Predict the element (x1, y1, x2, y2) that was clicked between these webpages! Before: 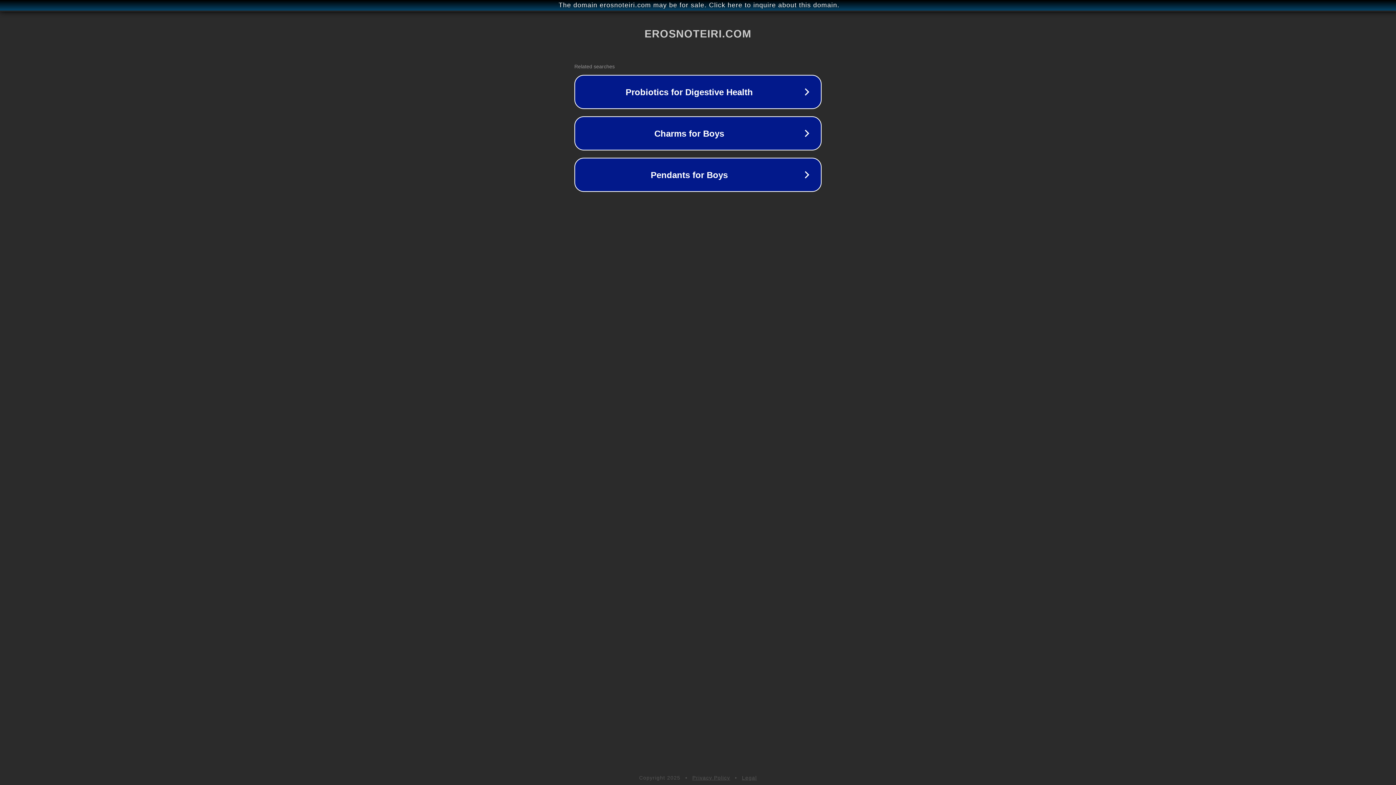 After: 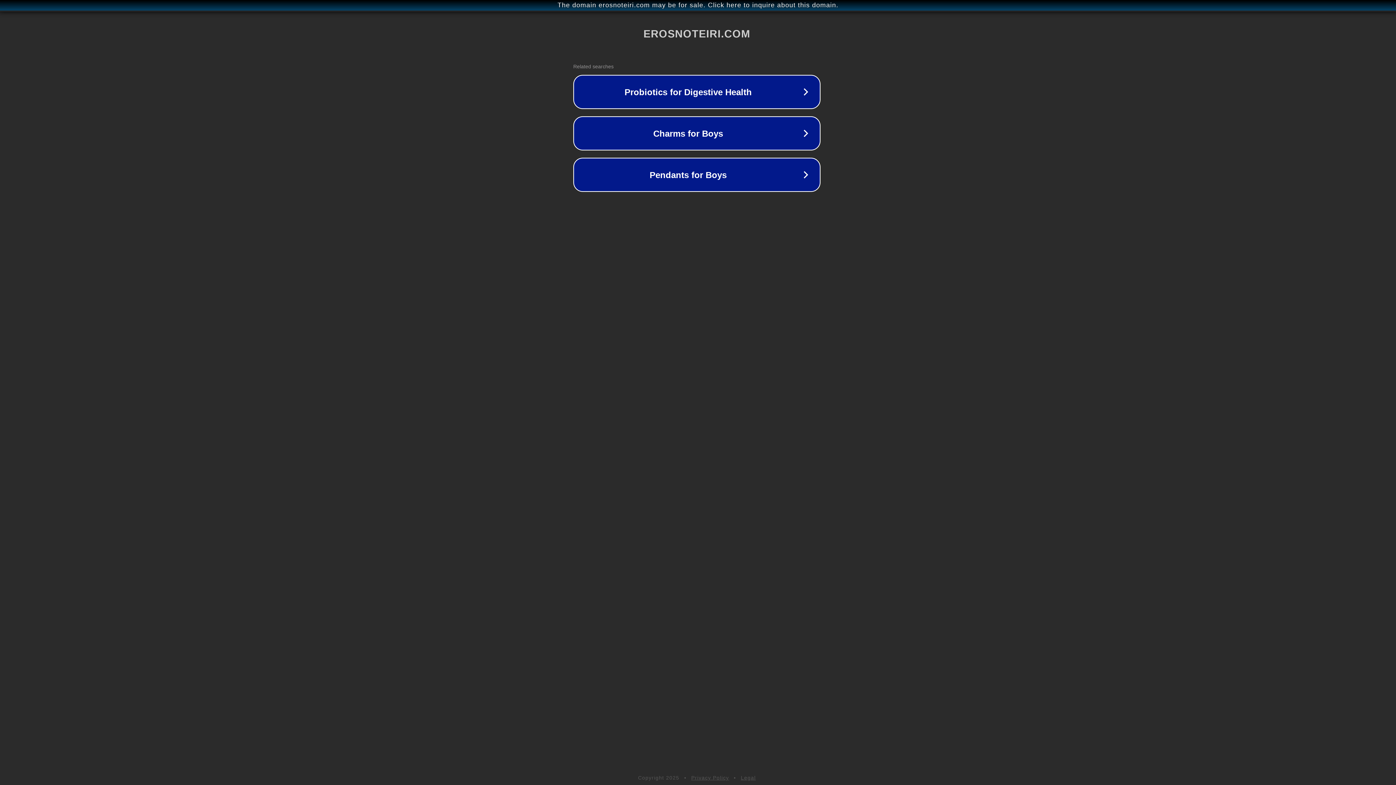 Action: bbox: (1, 1, 1397, 9) label: The domain erosnoteiri.com may be for sale. Click here to inquire about this domain.